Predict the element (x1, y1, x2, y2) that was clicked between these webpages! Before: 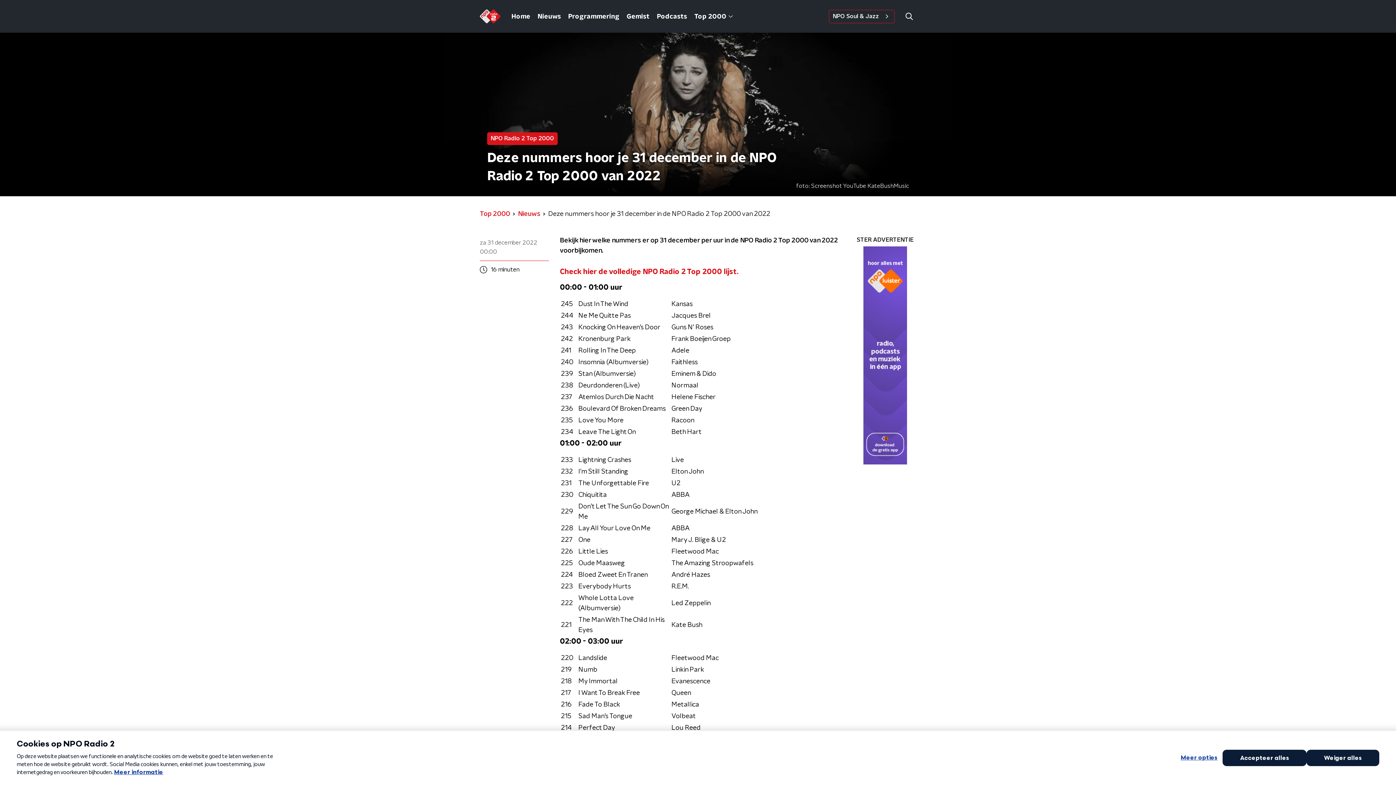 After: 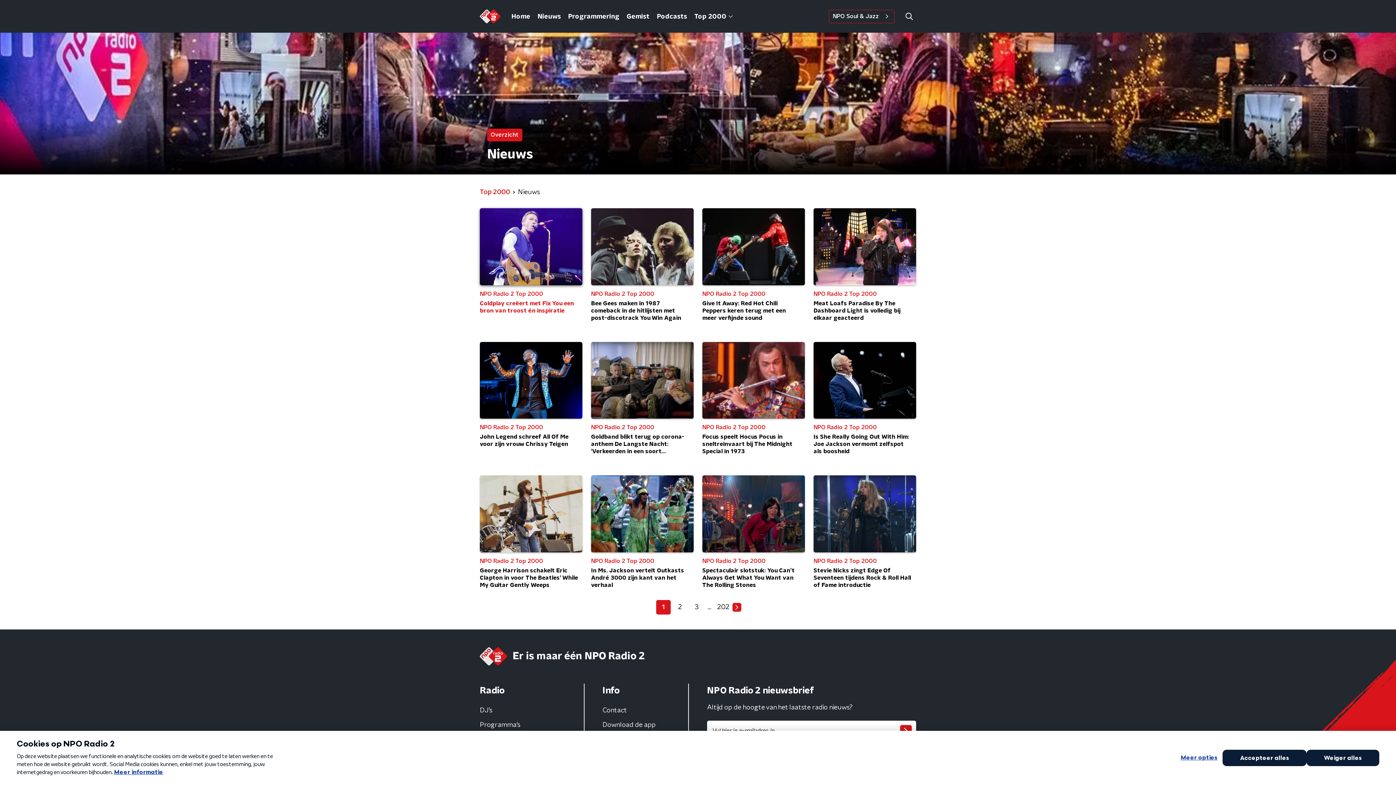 Action: bbox: (518, 209, 540, 219) label: Nieuws